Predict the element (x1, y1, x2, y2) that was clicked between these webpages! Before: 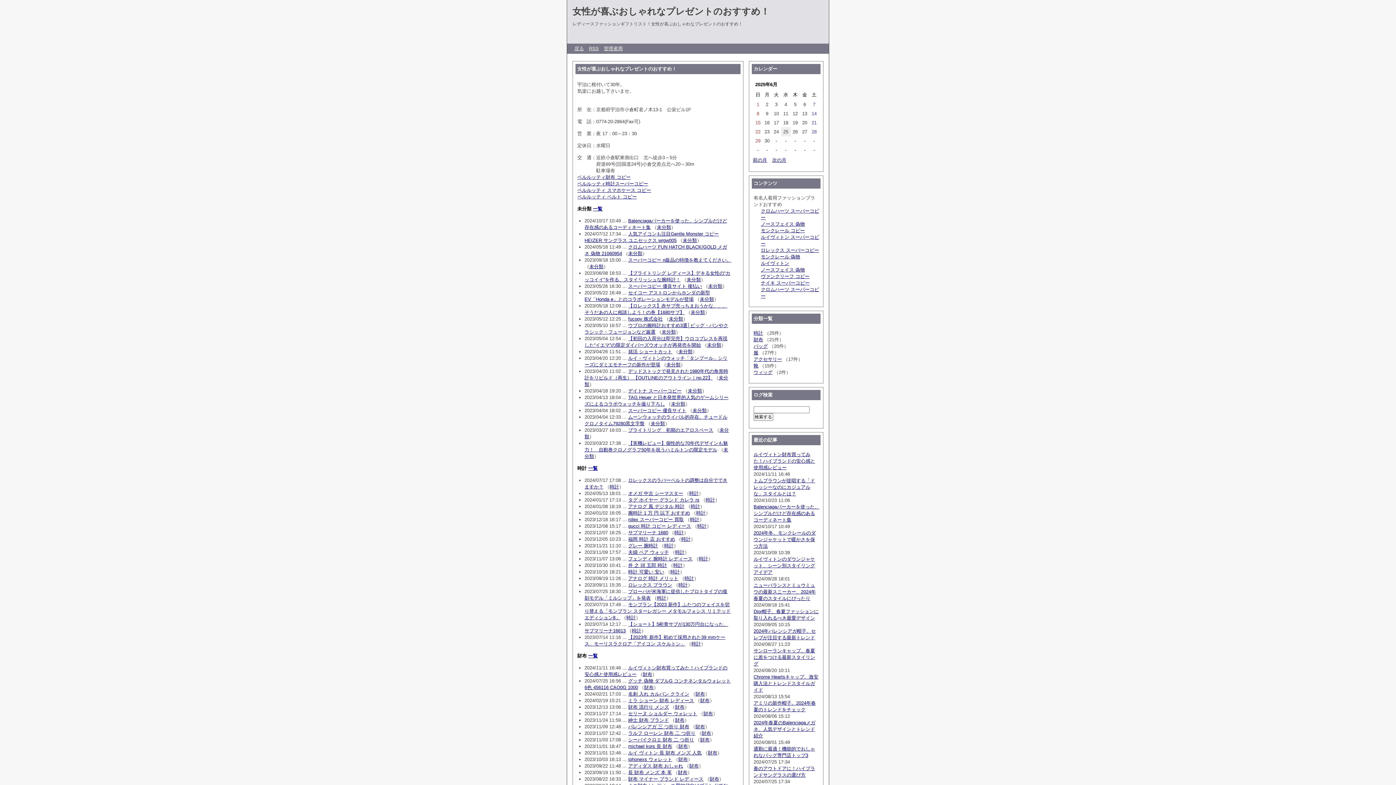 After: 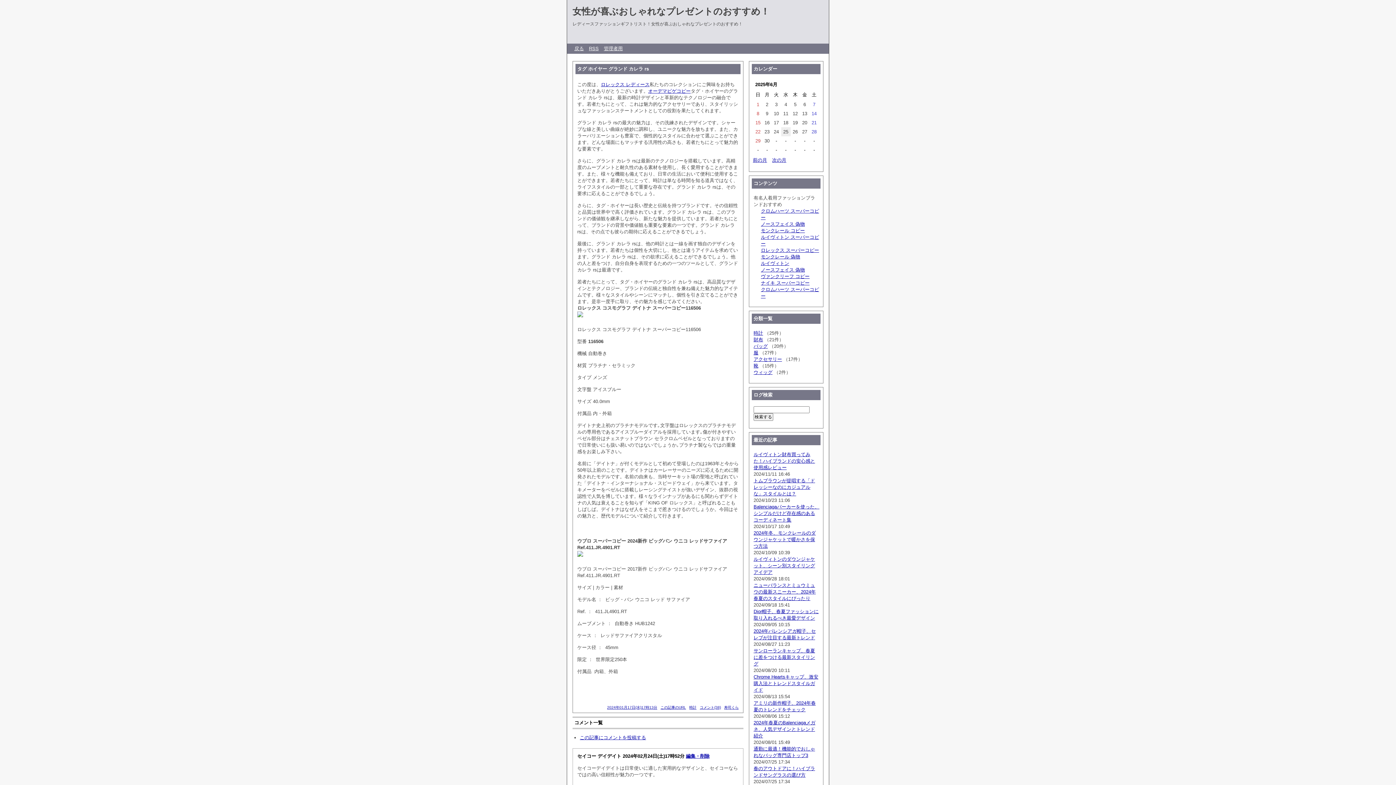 Action: bbox: (628, 497, 699, 502) label: タグ ホイヤー グランド カレラ rs